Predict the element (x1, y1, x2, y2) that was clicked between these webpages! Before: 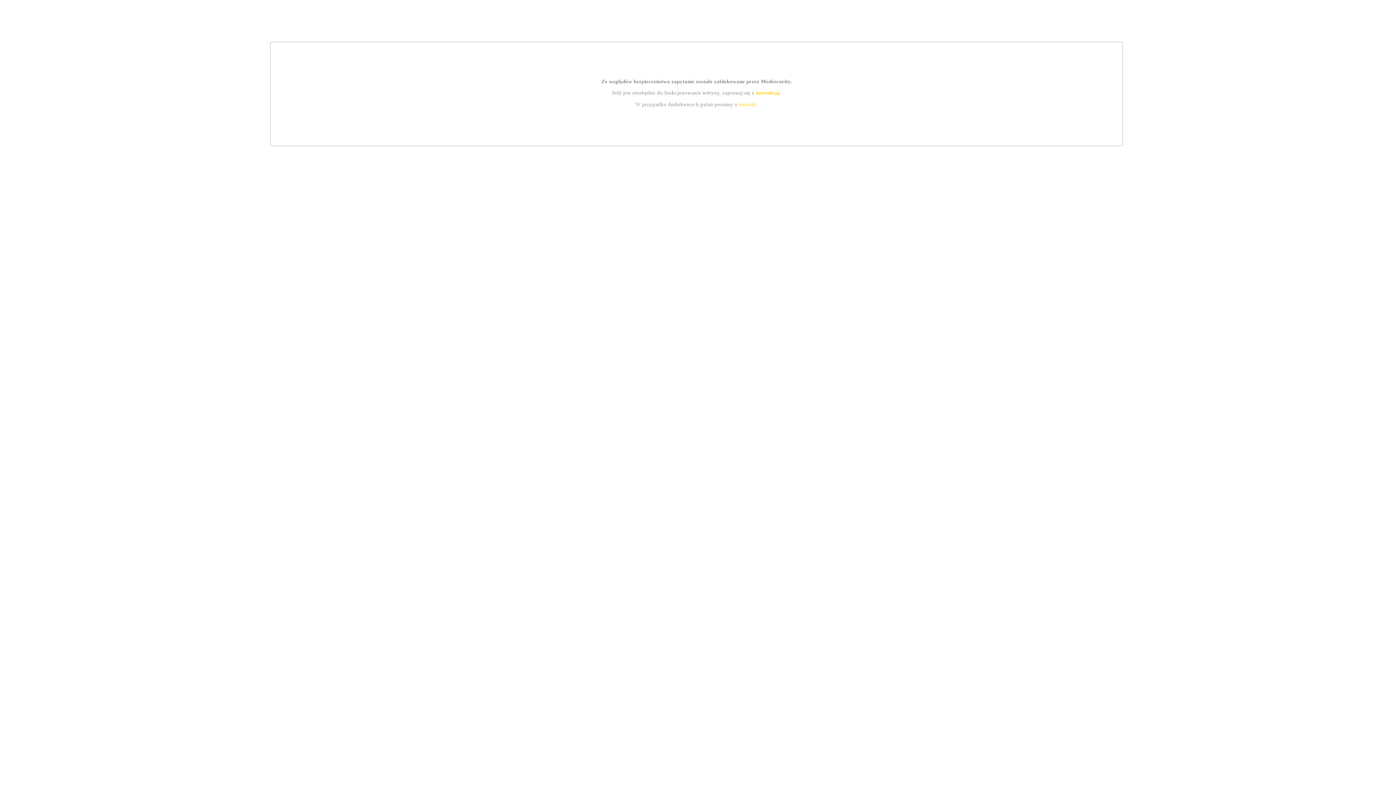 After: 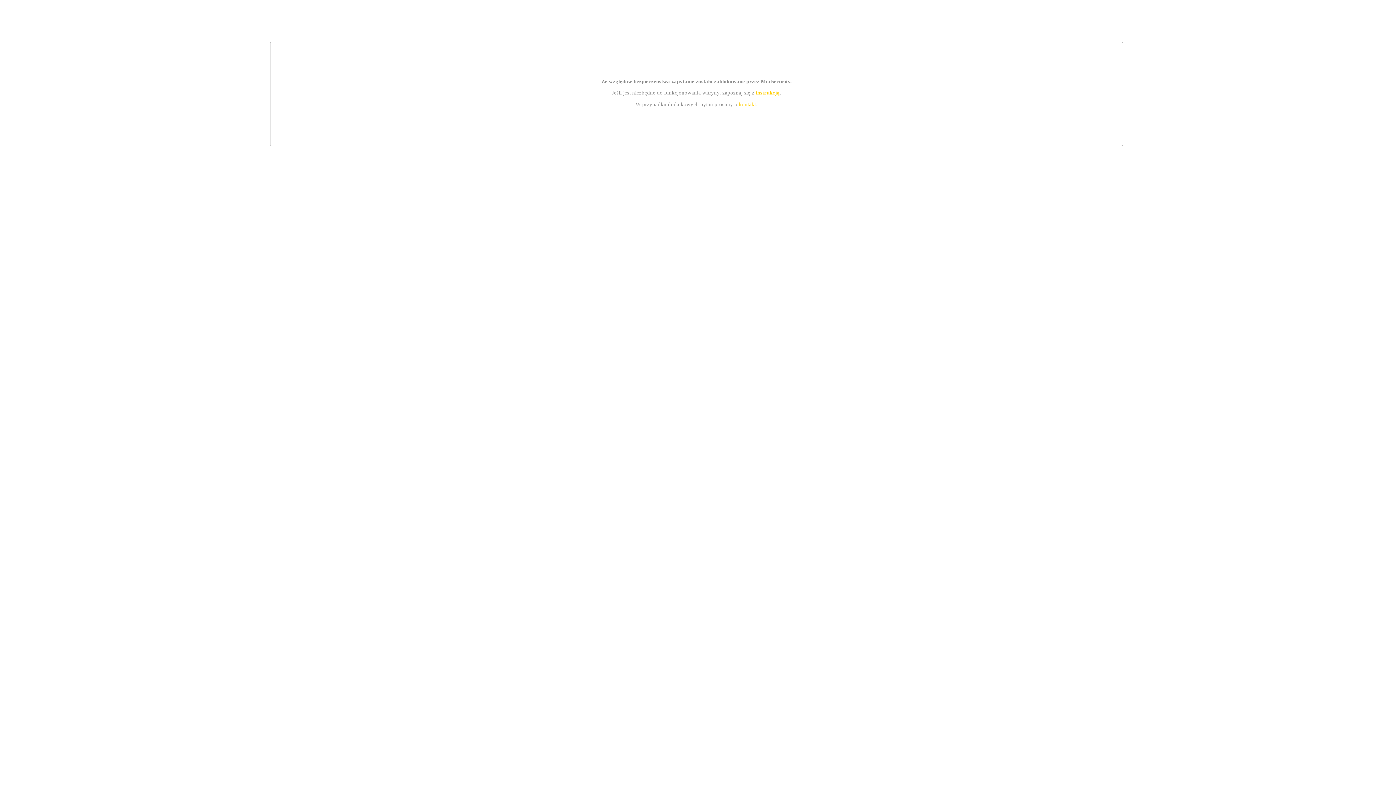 Action: bbox: (739, 101, 756, 107) label: kontakt